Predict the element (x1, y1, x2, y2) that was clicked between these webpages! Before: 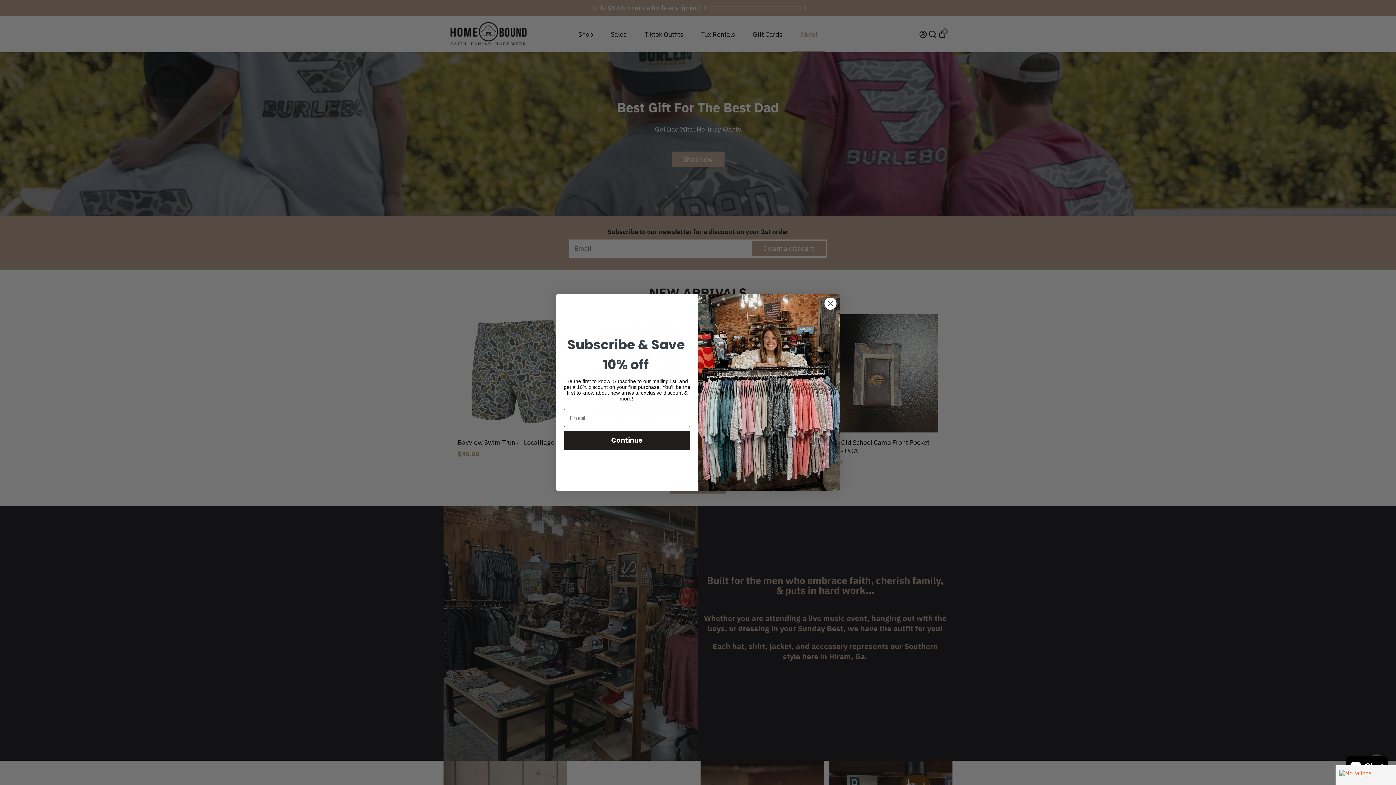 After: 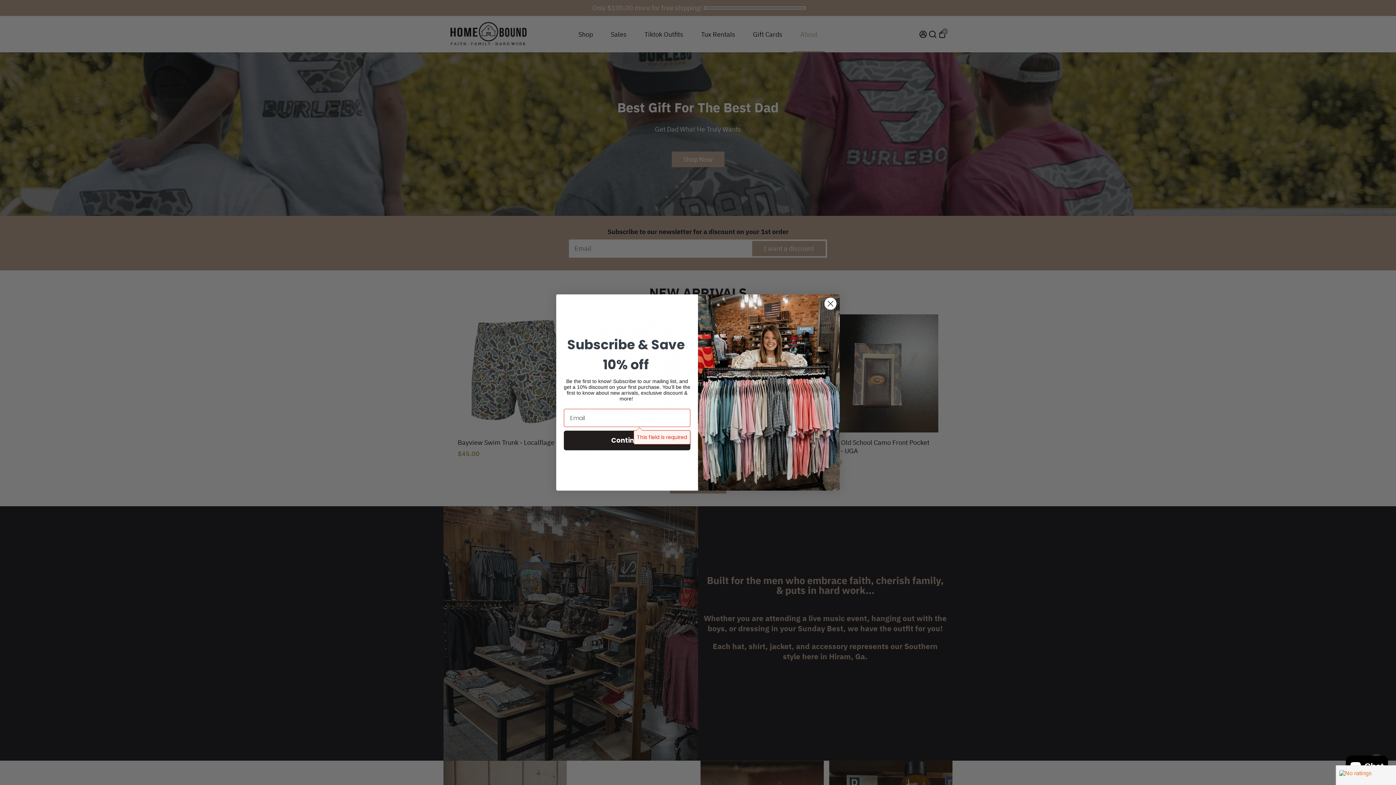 Action: bbox: (564, 430, 690, 450) label: Continue